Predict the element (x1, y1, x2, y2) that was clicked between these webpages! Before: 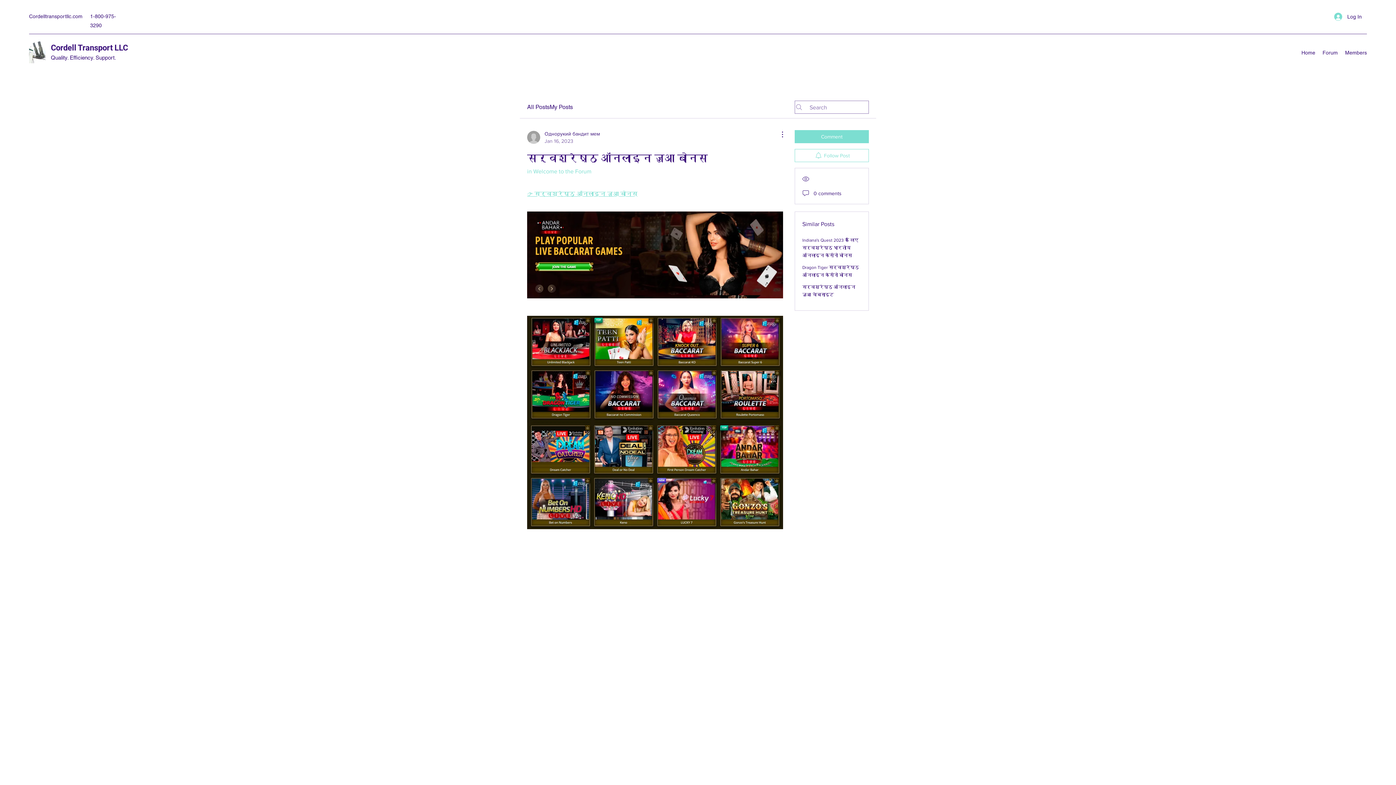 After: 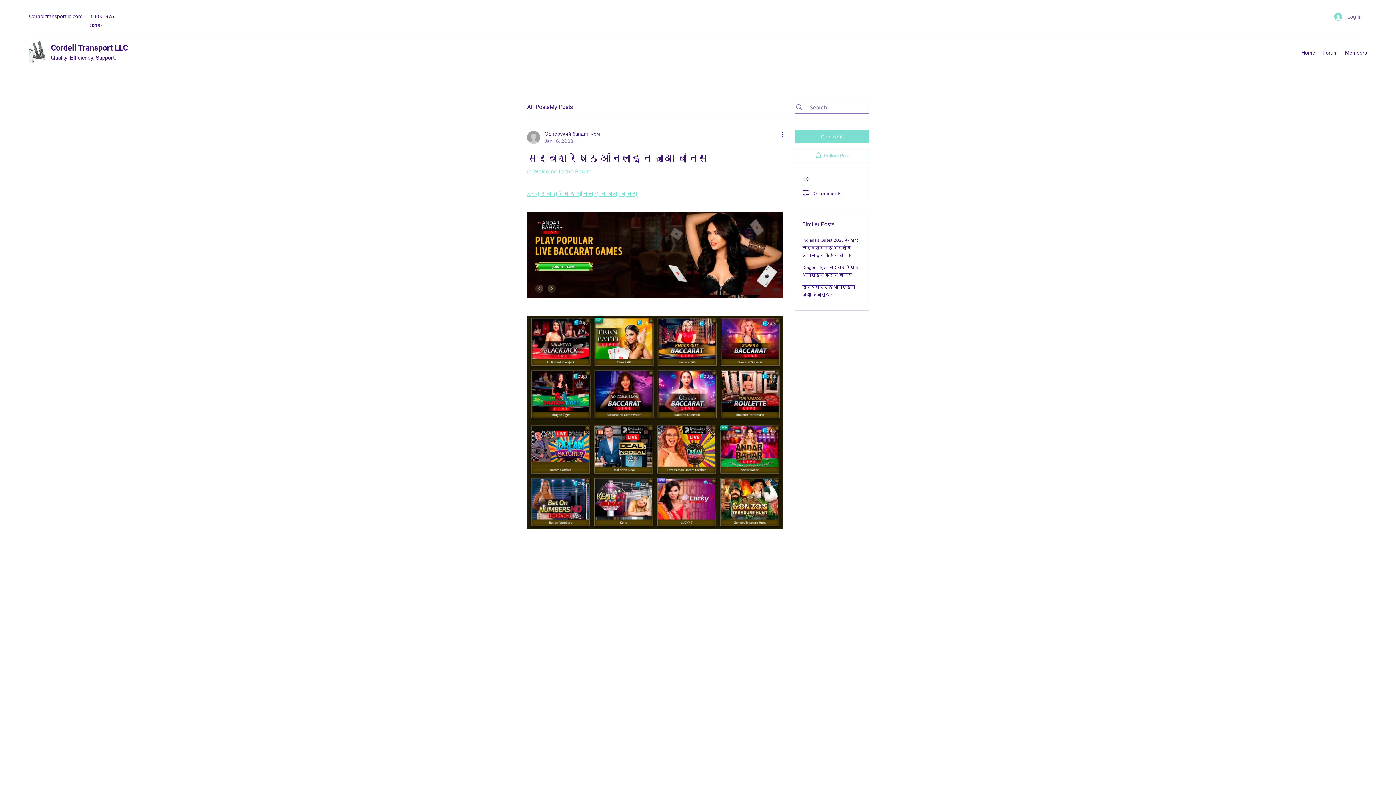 Action: bbox: (1329, 10, 1367, 23) label: Log In